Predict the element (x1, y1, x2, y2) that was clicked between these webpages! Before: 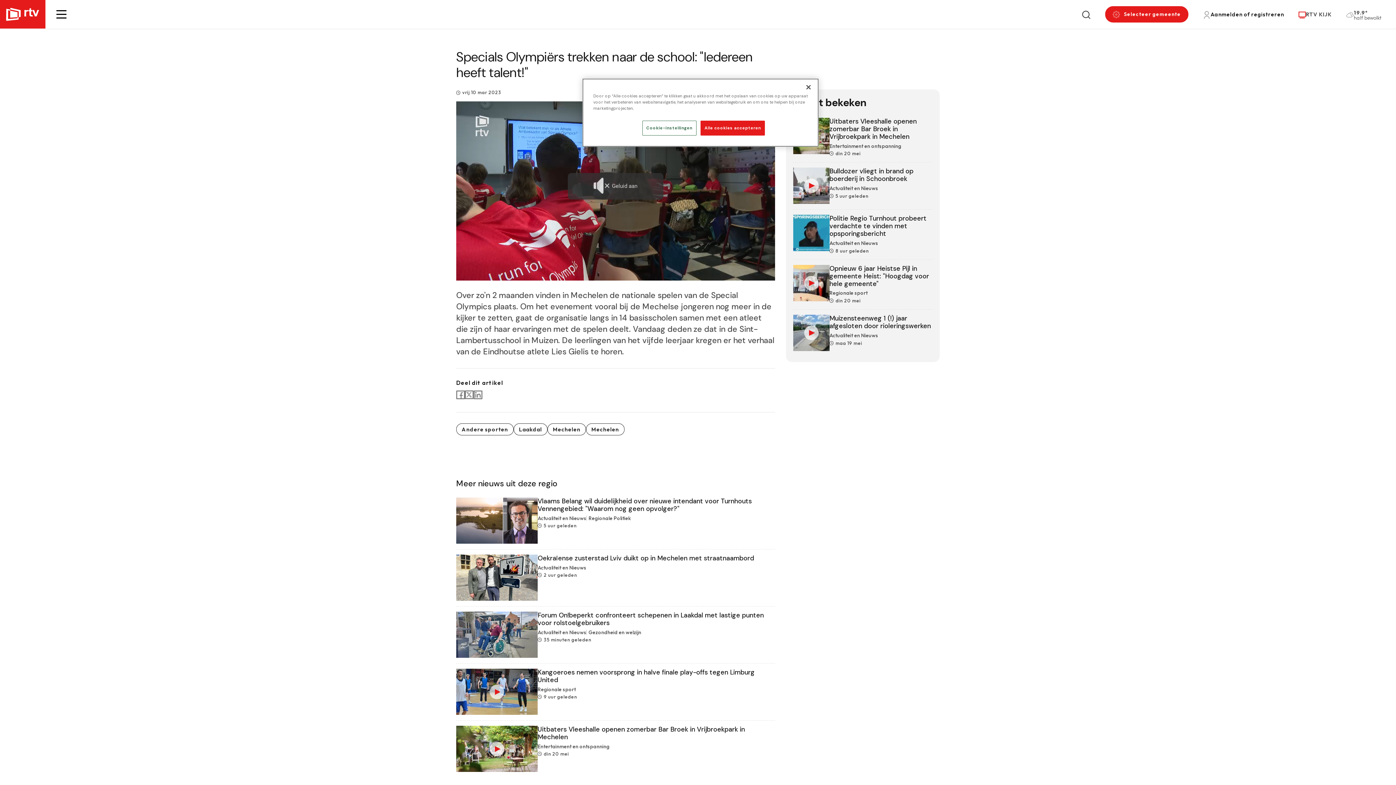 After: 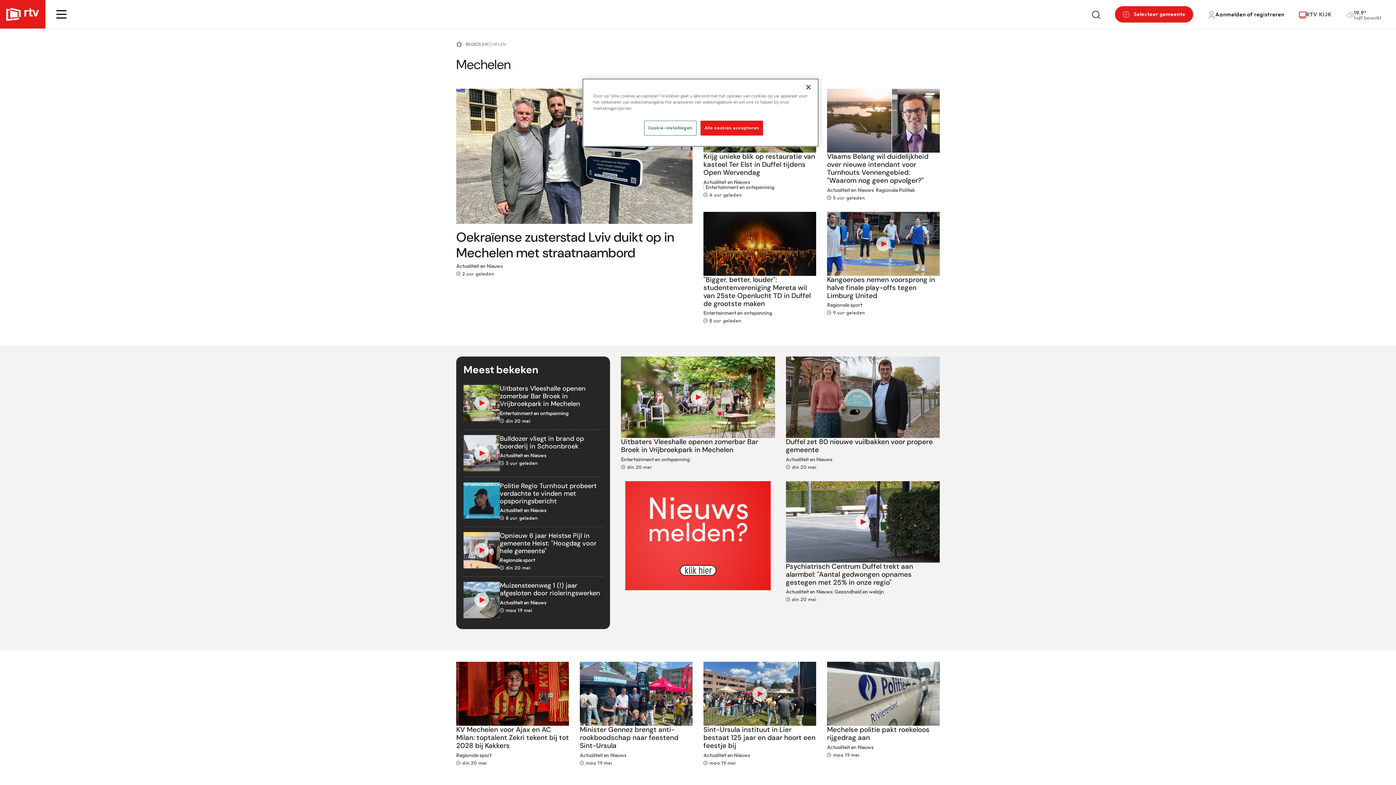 Action: bbox: (547, 423, 586, 435) label: Mechelen